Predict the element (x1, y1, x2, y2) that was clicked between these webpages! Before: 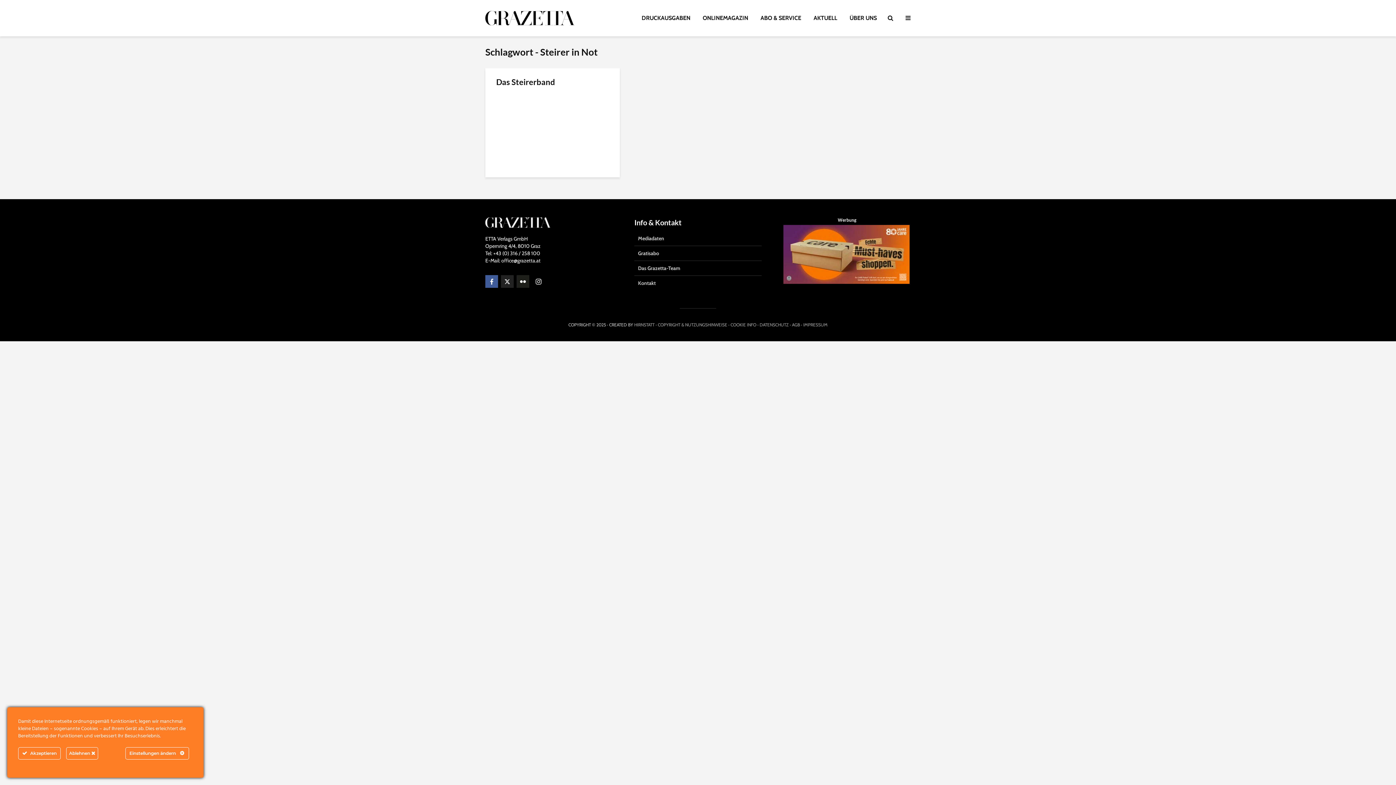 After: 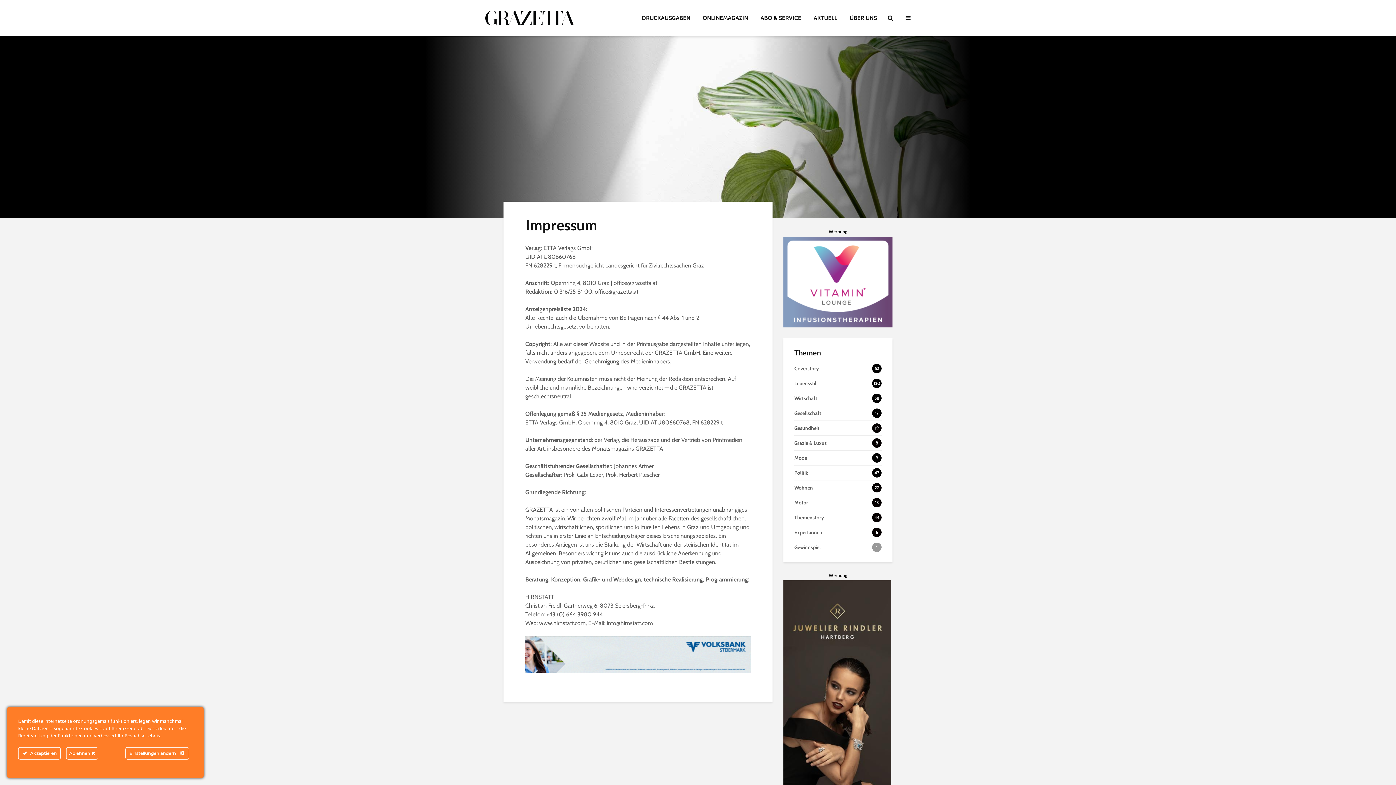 Action: bbox: (803, 322, 827, 327) label: IMPRESSUM